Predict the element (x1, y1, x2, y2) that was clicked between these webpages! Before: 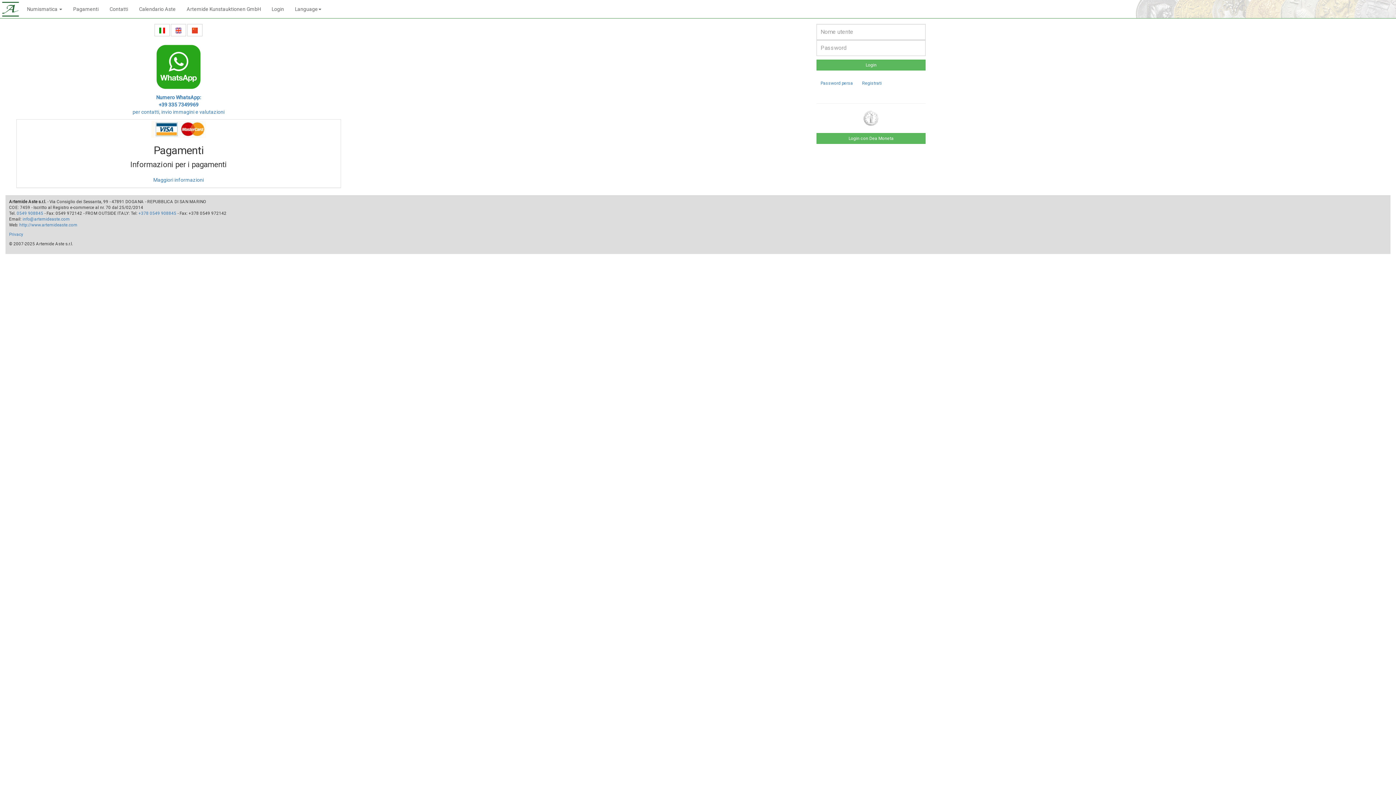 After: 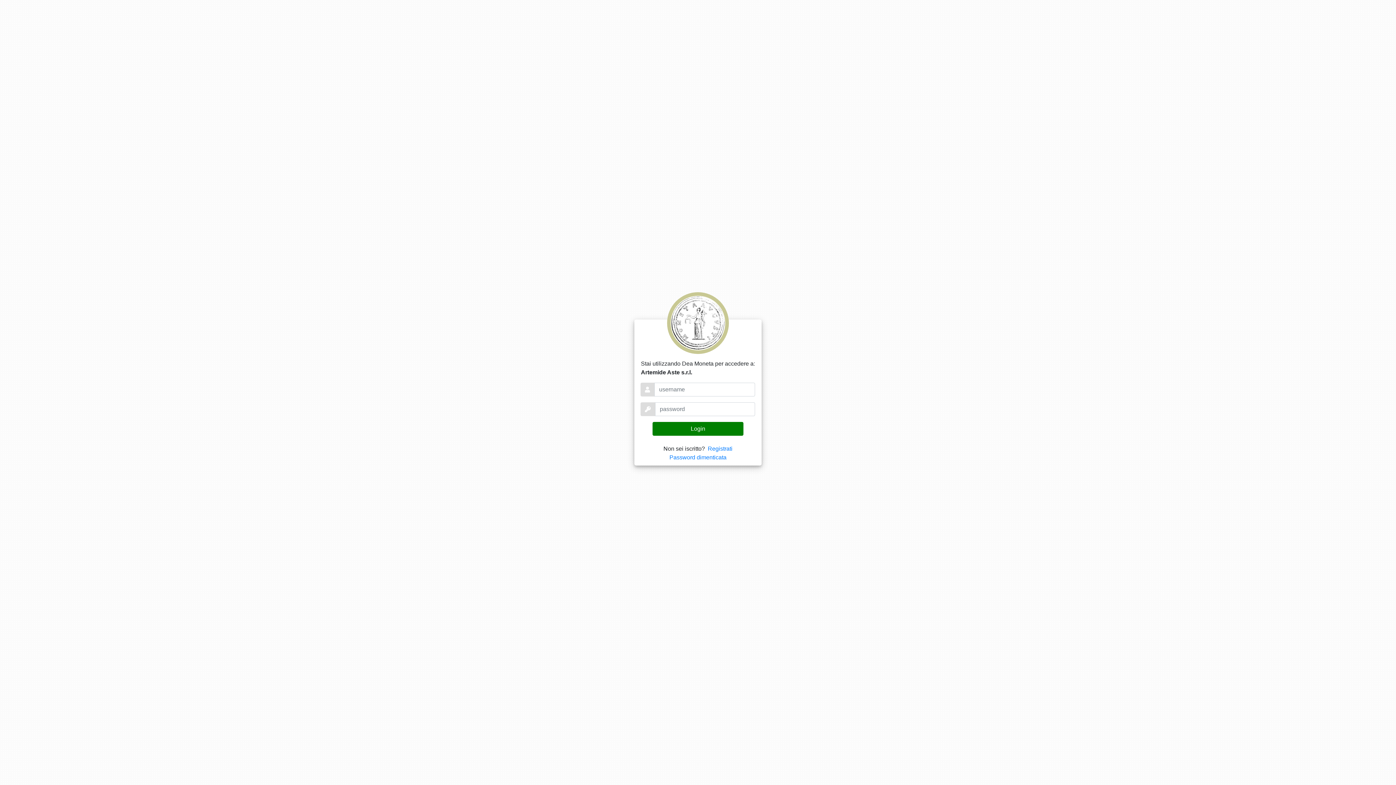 Action: label: Login con Dea Moneta bbox: (816, 133, 925, 144)